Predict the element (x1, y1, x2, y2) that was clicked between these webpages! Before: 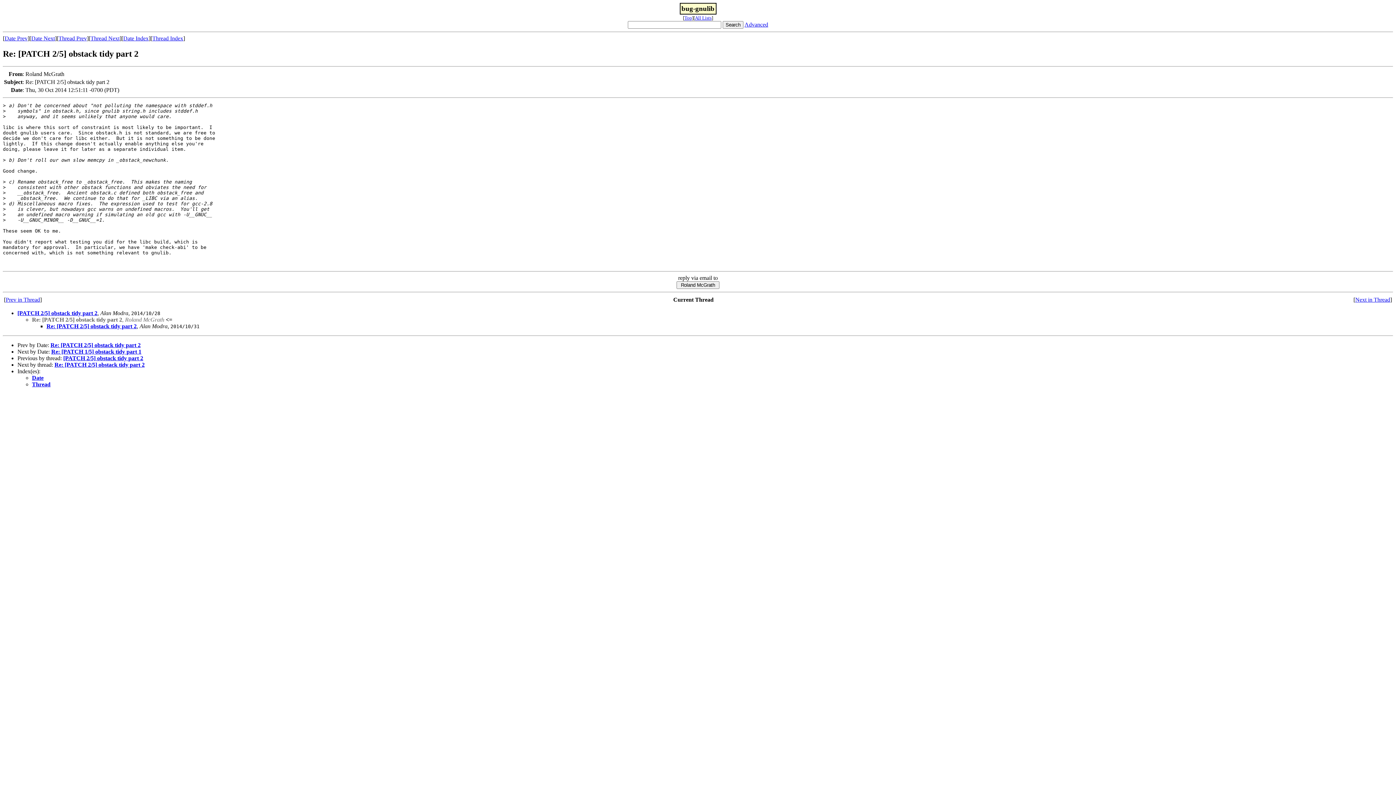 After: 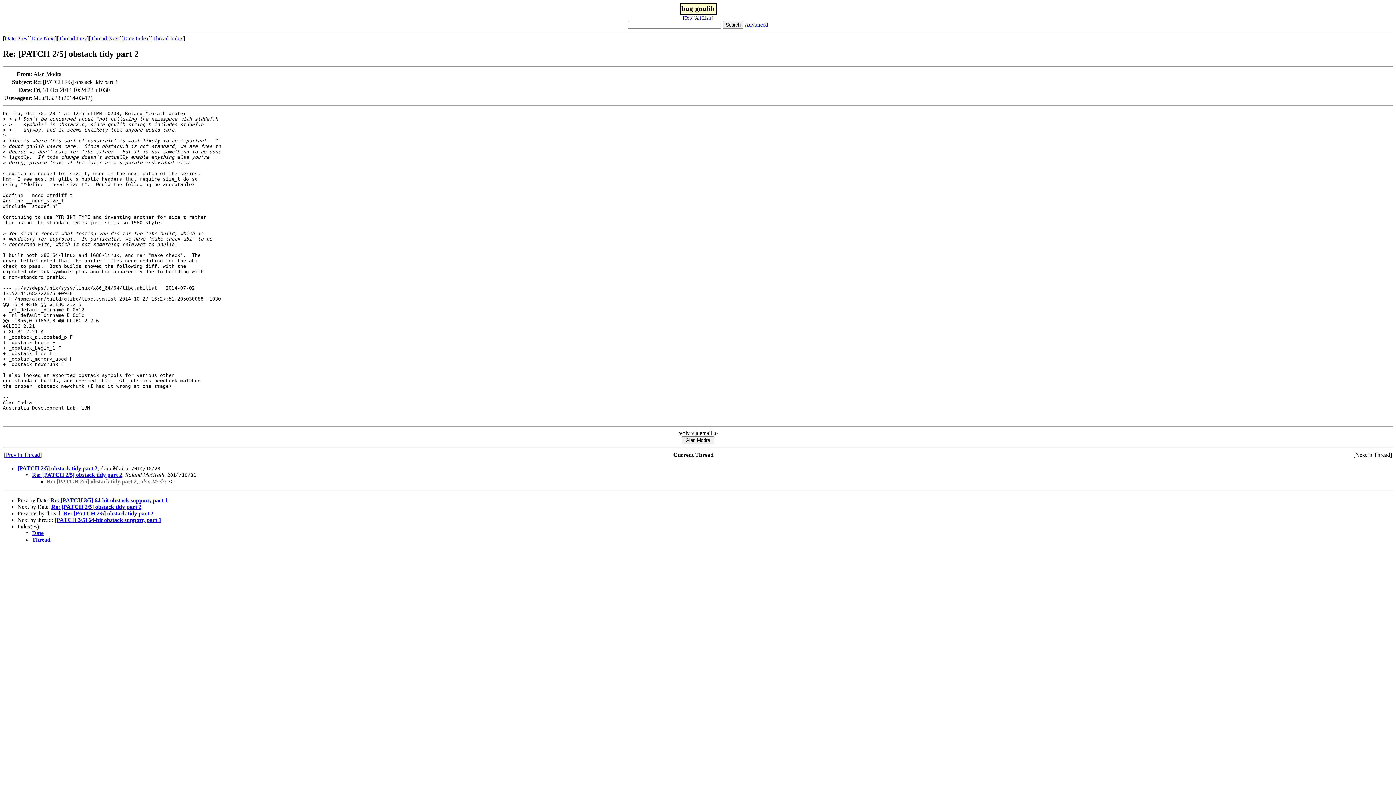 Action: label: Thread Next bbox: (90, 35, 119, 41)